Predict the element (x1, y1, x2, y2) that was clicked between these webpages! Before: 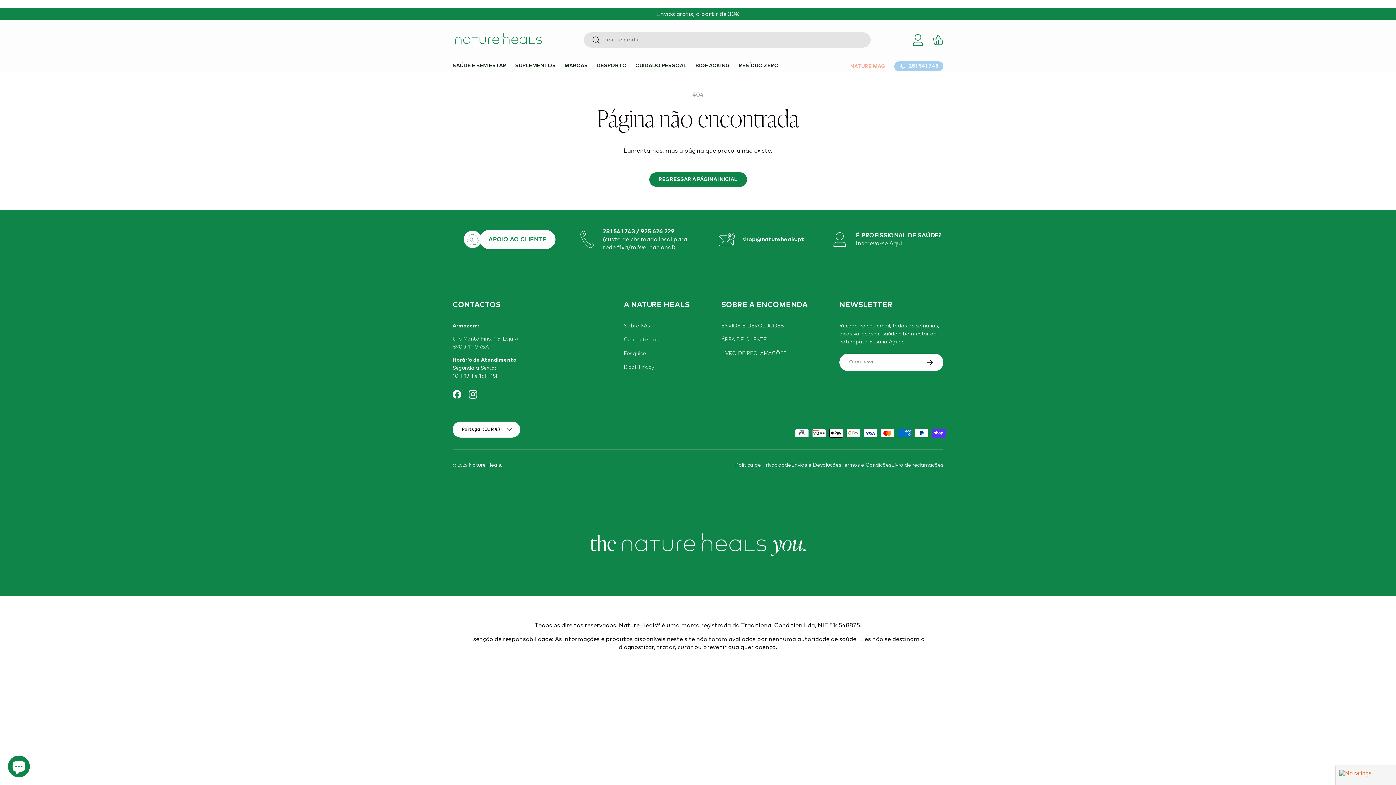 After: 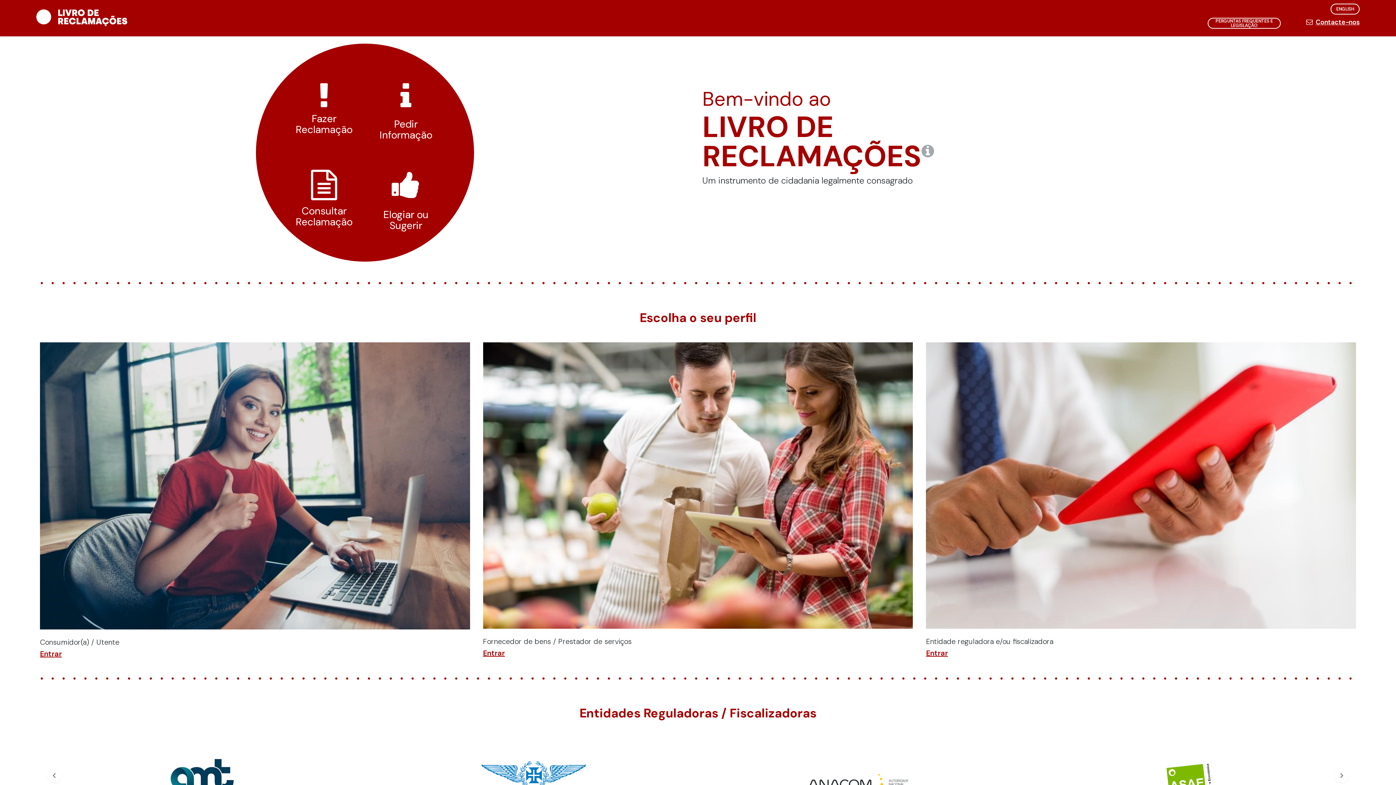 Action: bbox: (721, 349, 812, 357) label: LIVRO DE RECLAMAÇÕES